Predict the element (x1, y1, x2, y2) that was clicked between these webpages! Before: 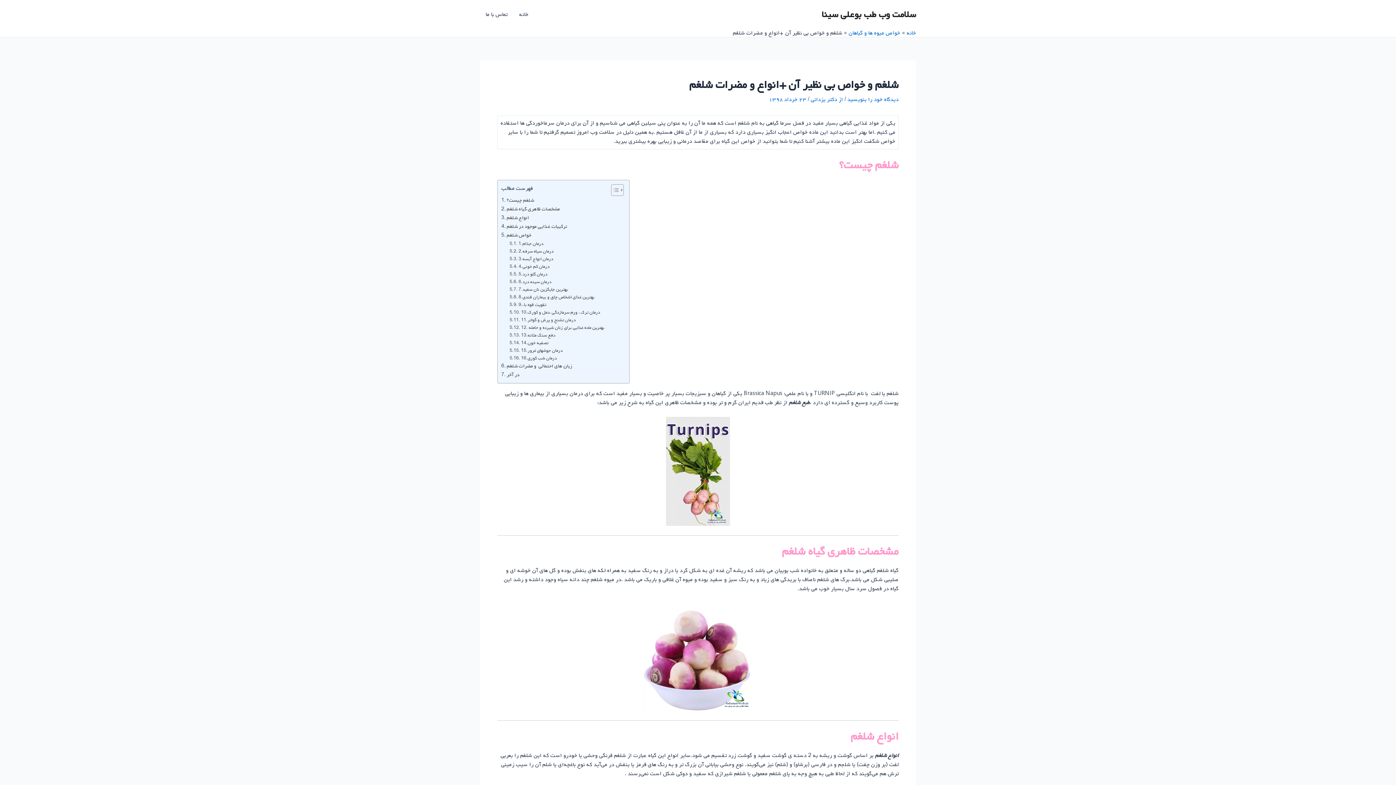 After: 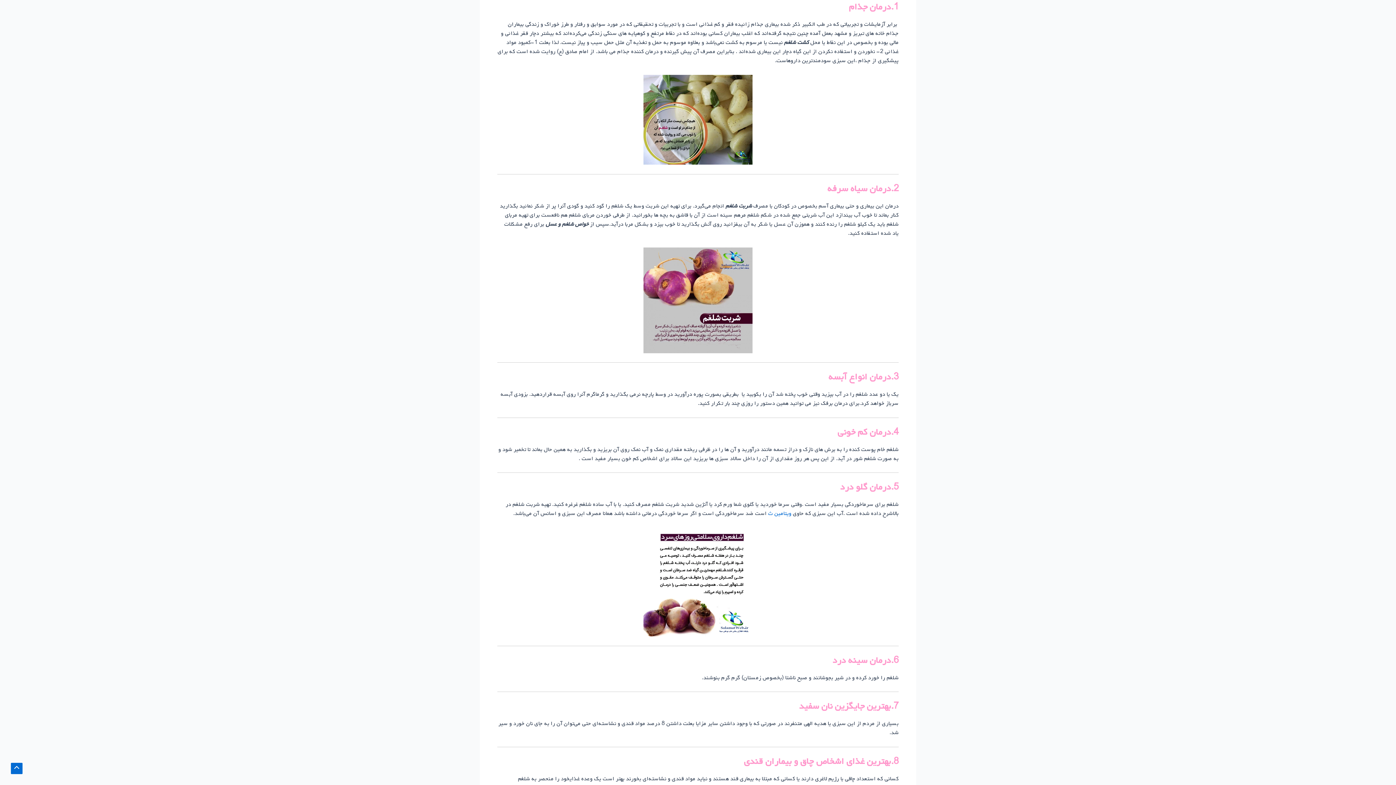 Action: label: 1.درمان جذام  bbox: (509, 240, 544, 247)